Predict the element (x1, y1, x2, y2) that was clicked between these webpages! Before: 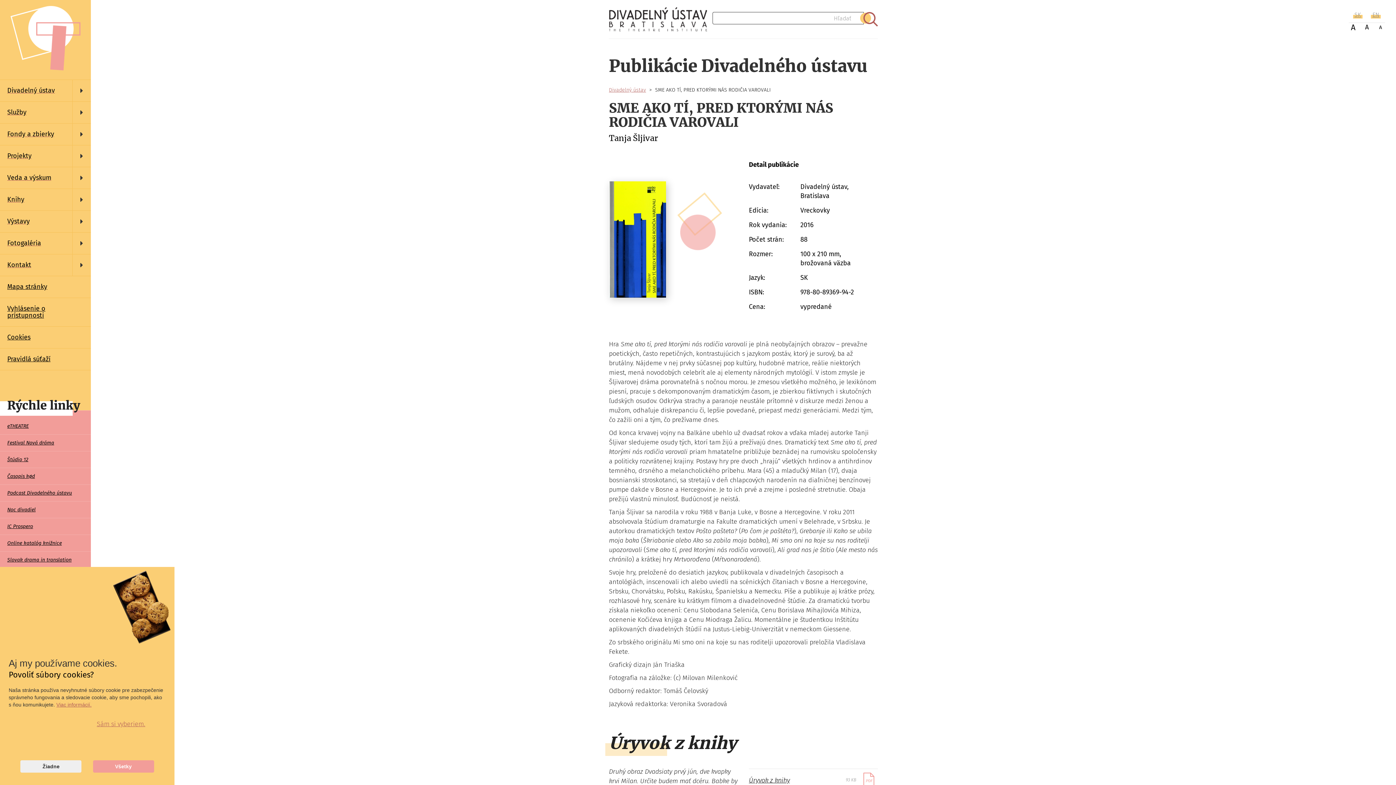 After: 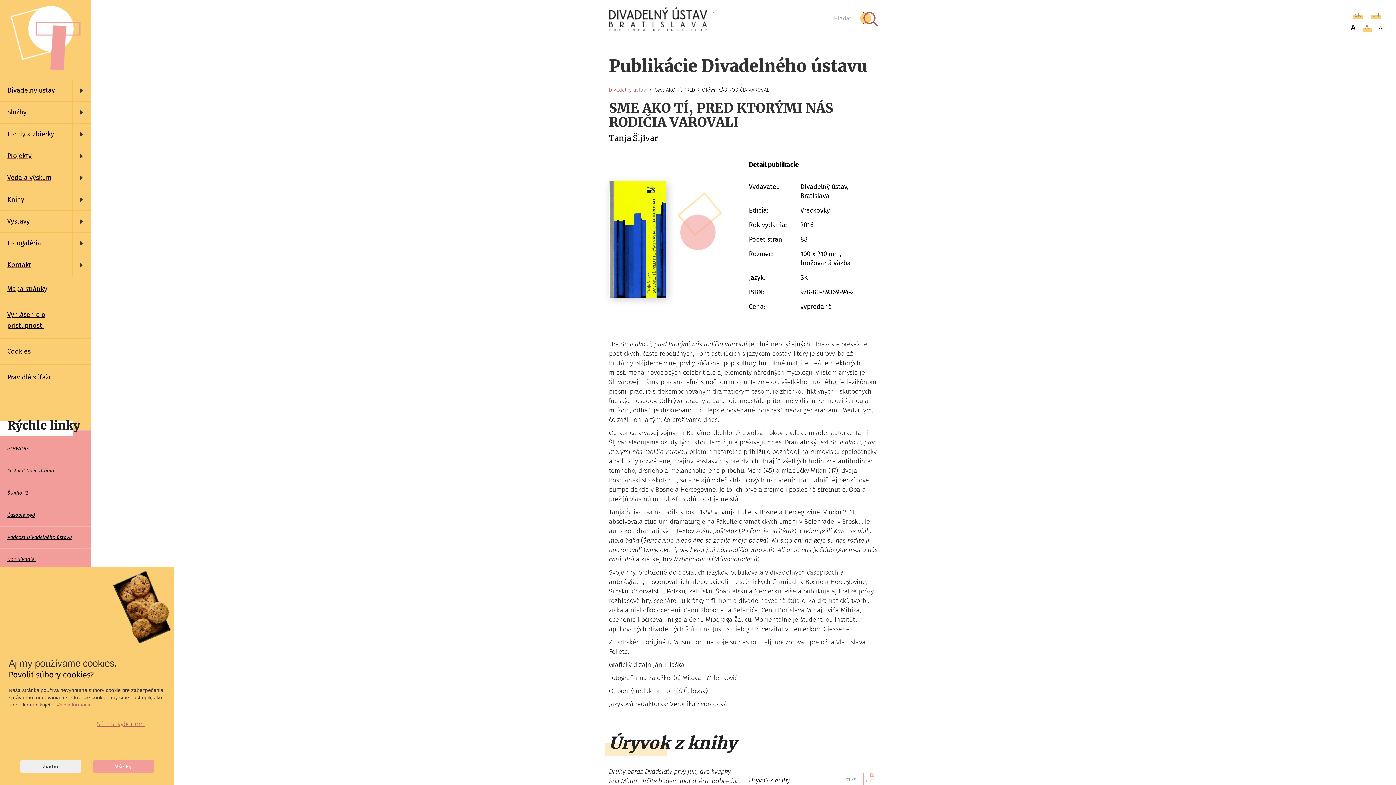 Action: label: SK bbox: (1354, 11, 1361, 18)